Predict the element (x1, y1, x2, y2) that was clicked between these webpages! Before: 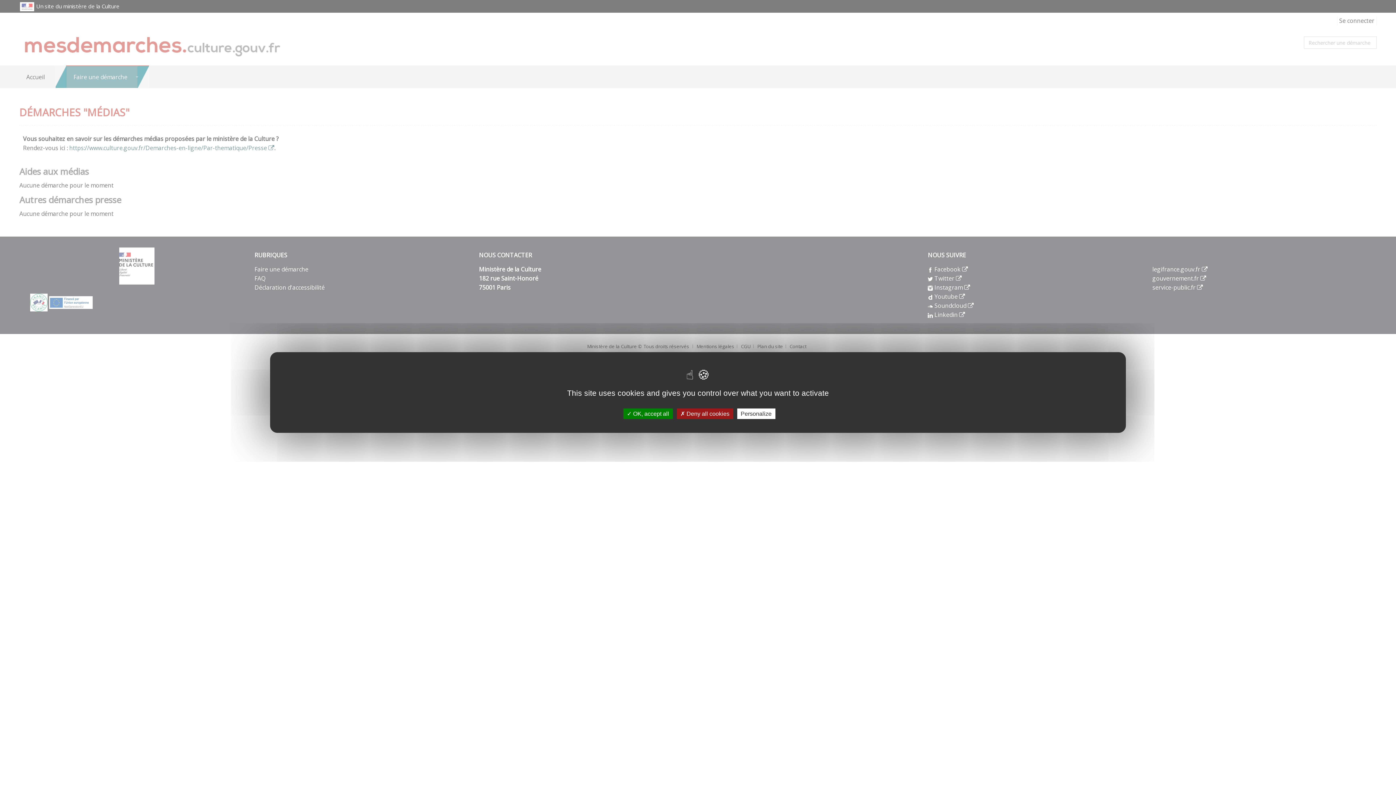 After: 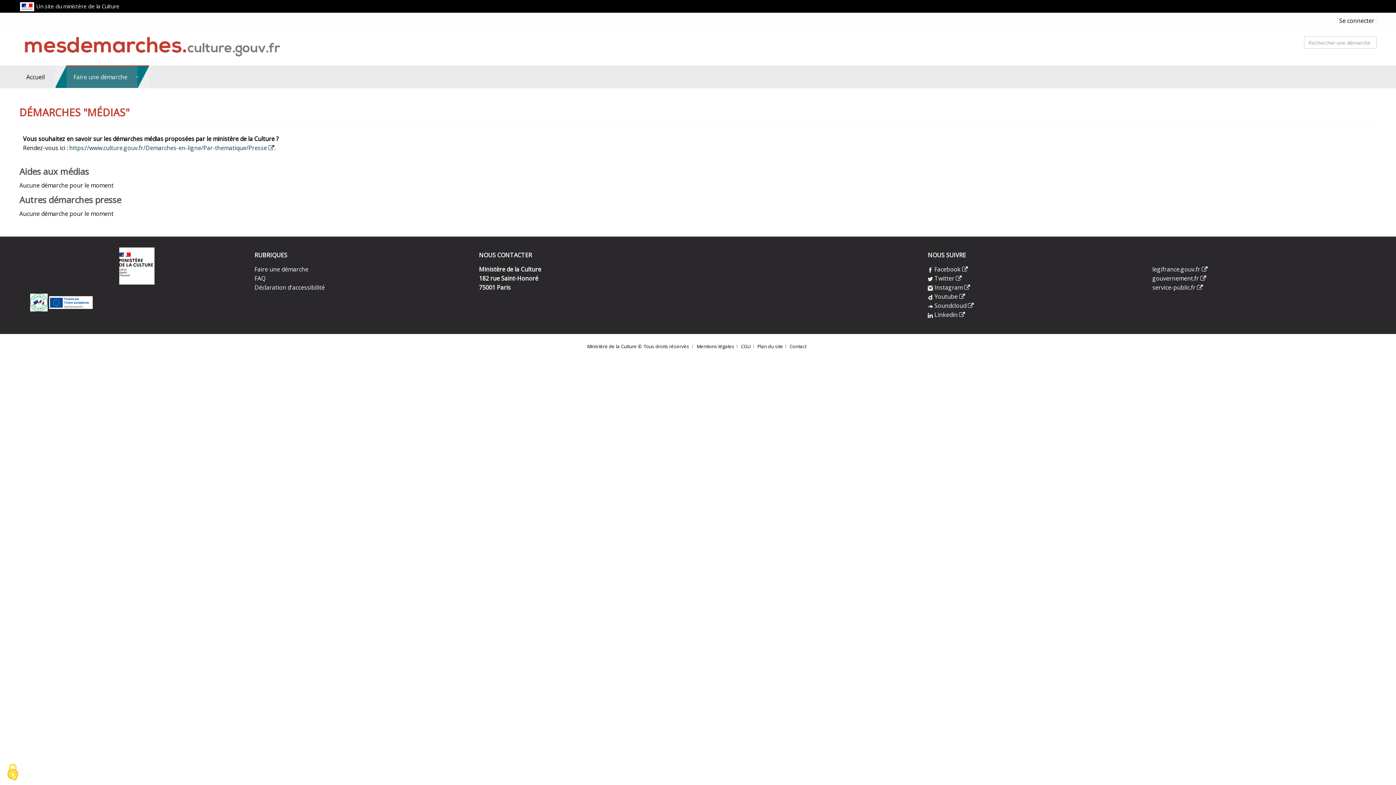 Action: bbox: (623, 408, 672, 419) label:  OK, accept all